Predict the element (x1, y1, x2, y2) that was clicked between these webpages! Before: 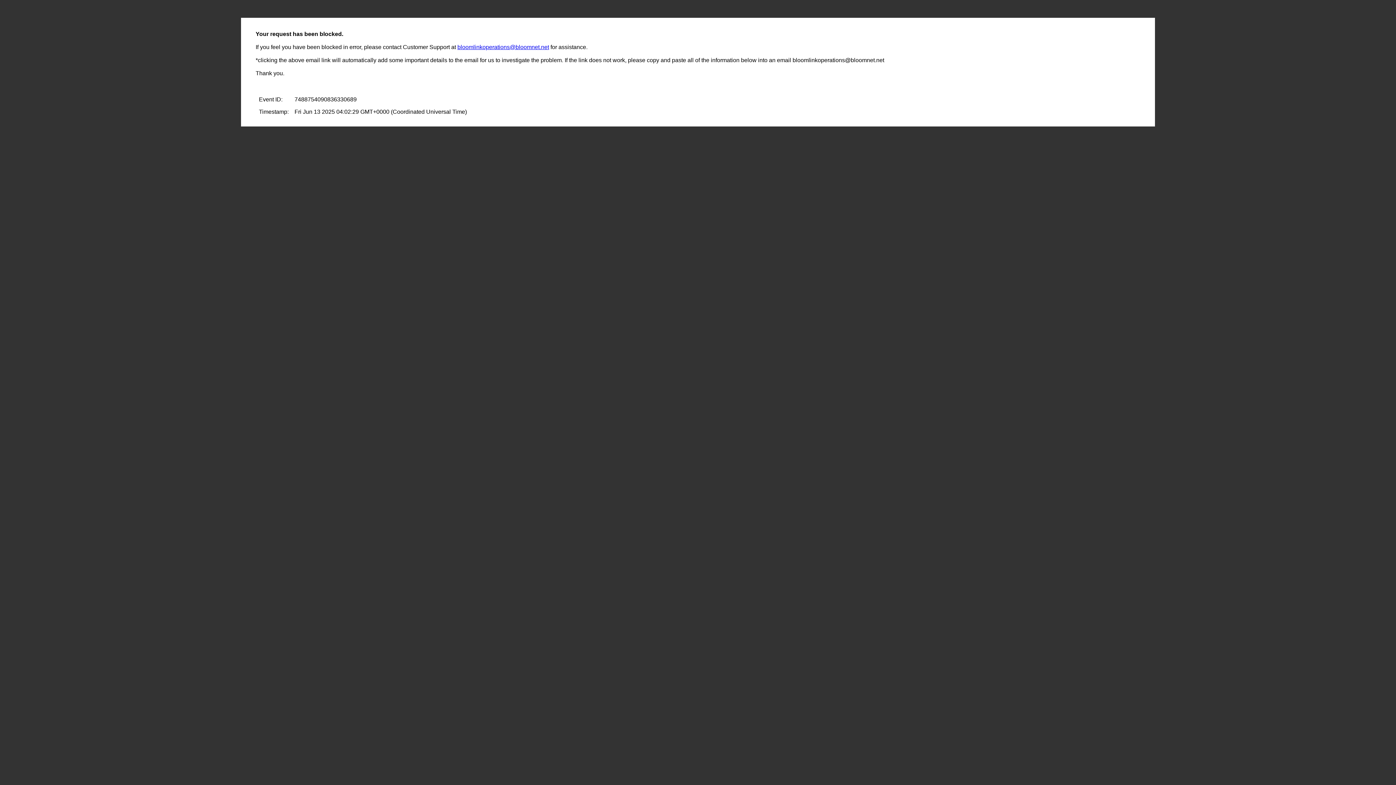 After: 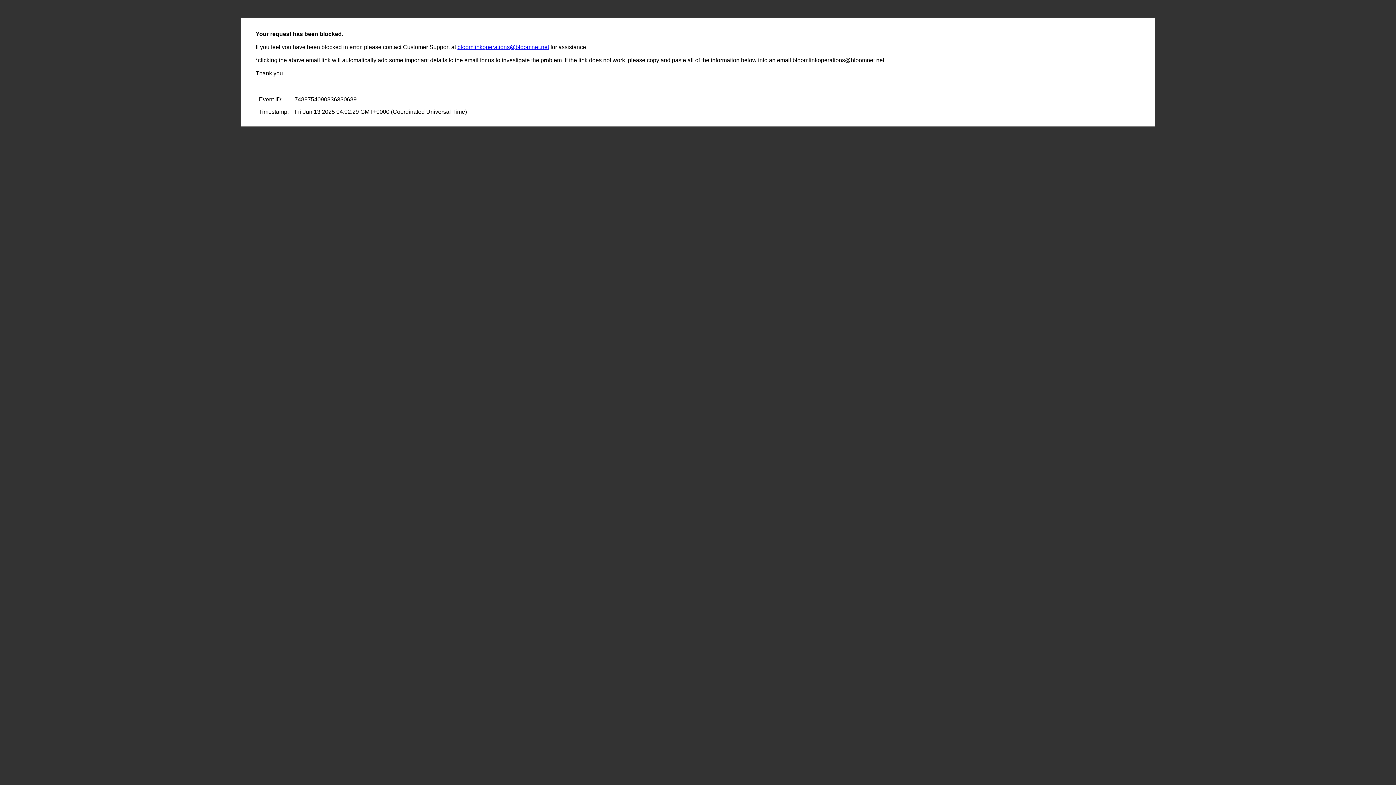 Action: label: bloomlinkoperations@bloomnet.net bbox: (457, 44, 549, 50)